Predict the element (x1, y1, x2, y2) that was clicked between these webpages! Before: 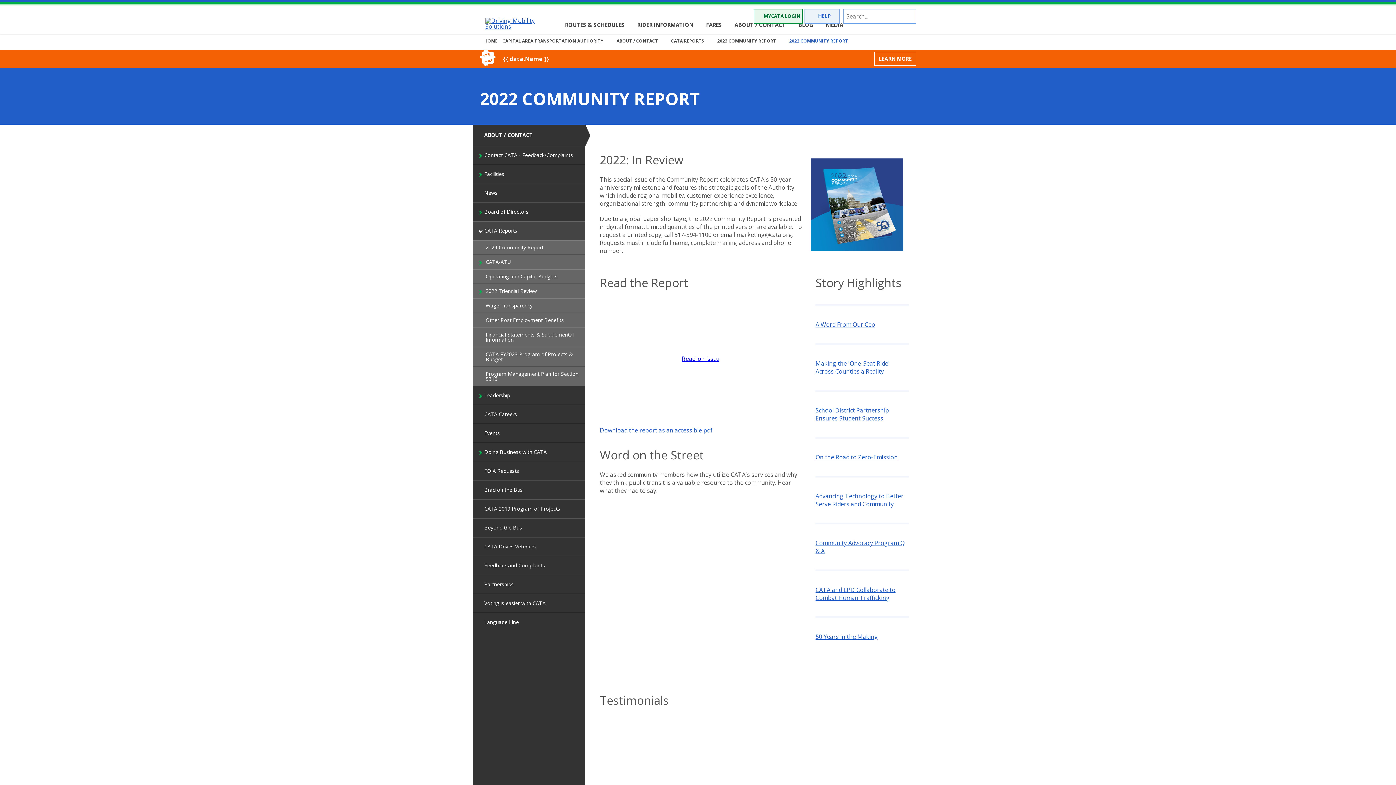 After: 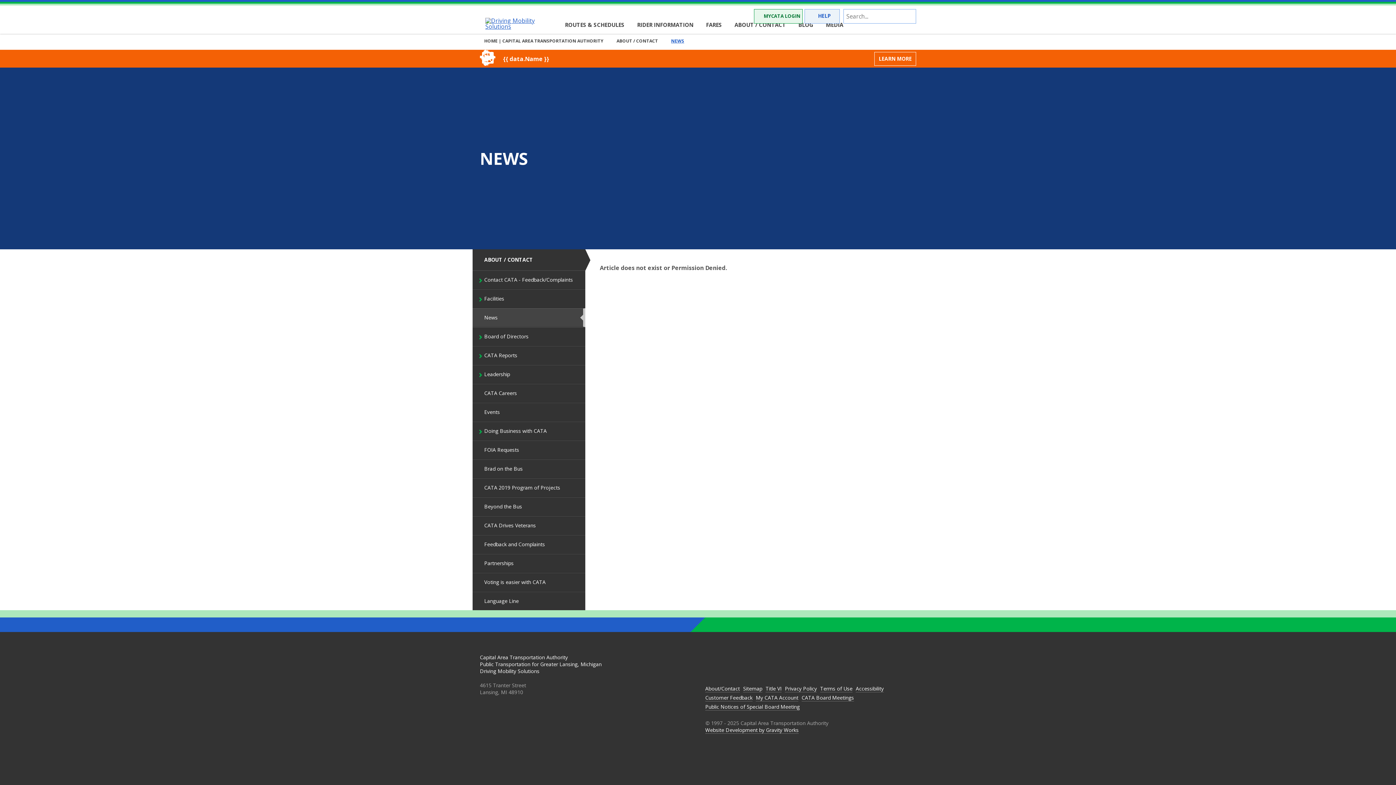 Action: bbox: (472, 499, 585, 518) label: CATA 2019 Program of Projects